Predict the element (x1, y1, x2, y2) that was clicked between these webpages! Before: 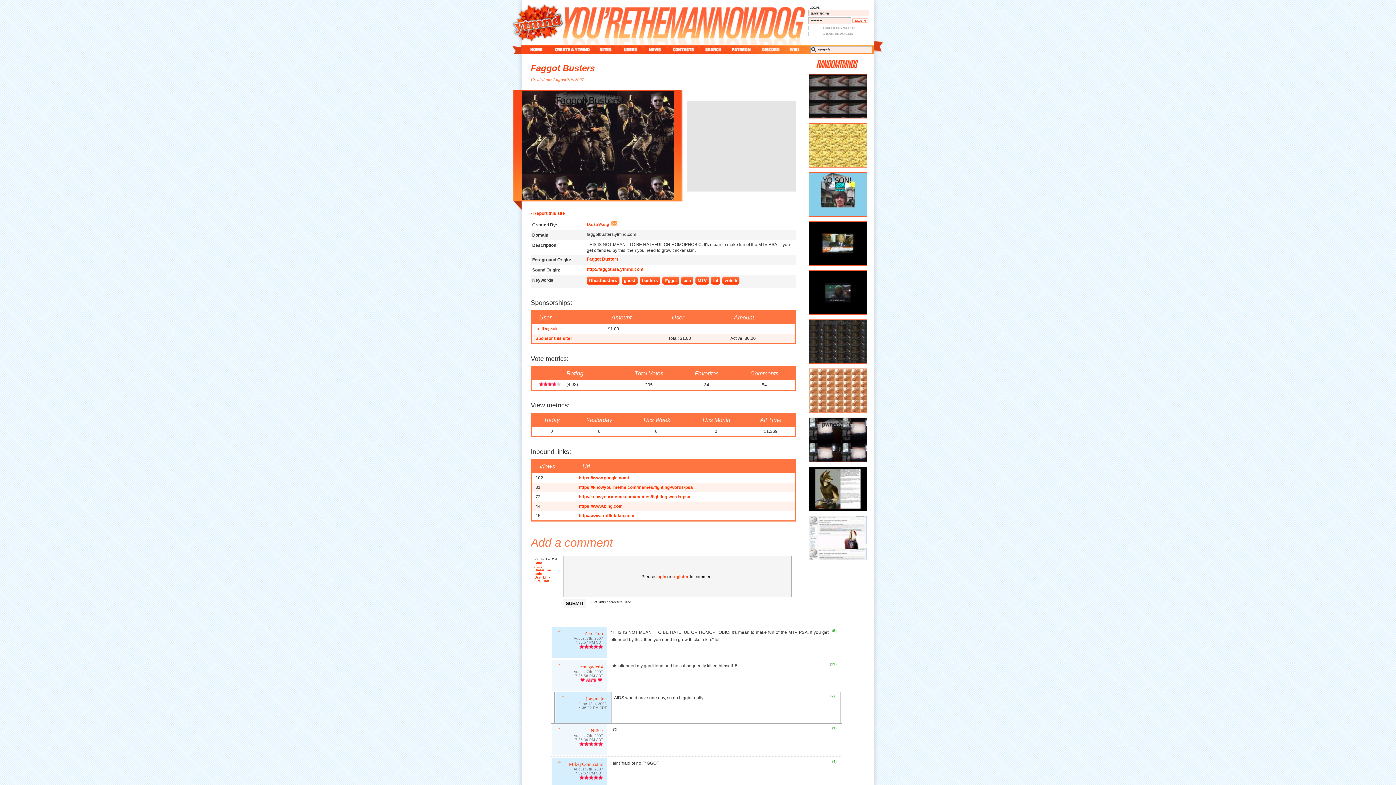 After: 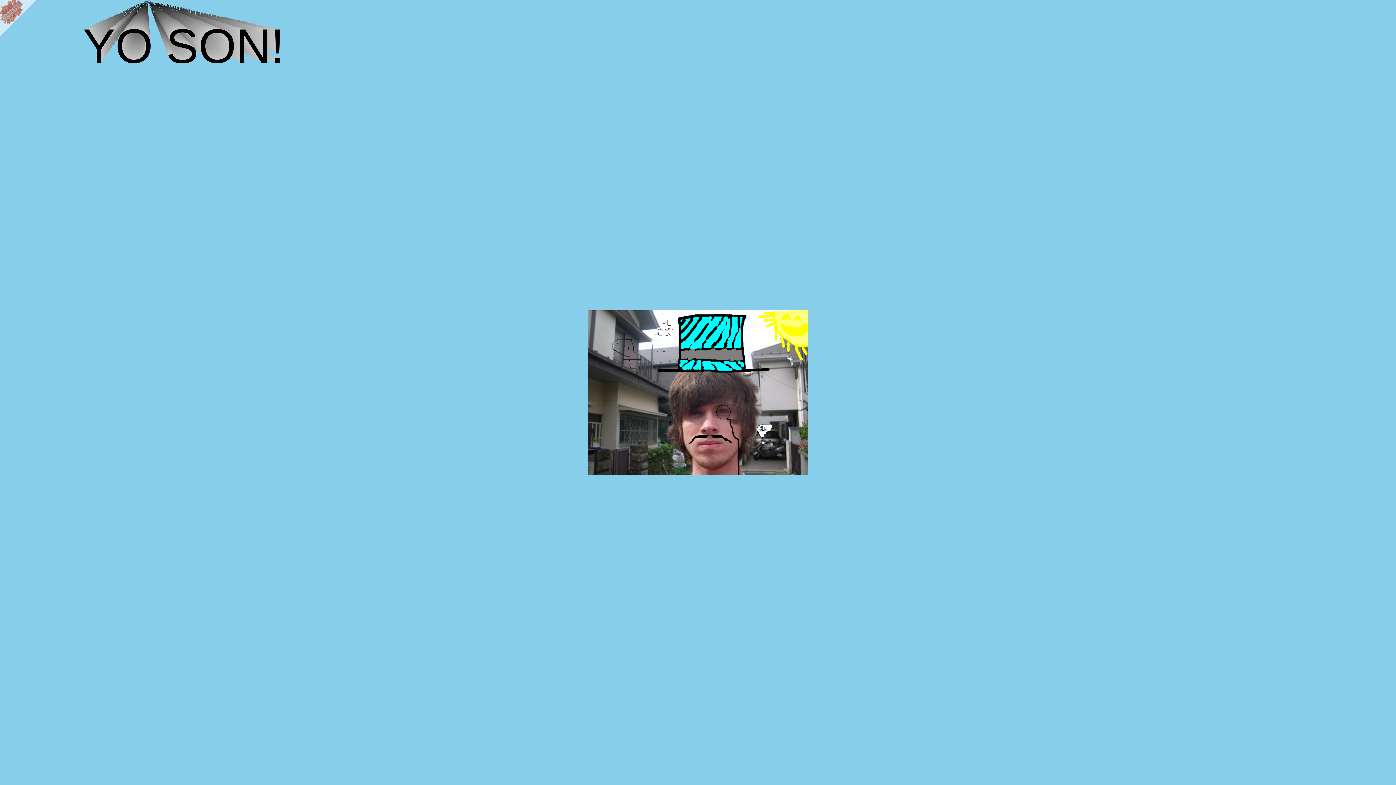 Action: bbox: (809, 172, 867, 217)